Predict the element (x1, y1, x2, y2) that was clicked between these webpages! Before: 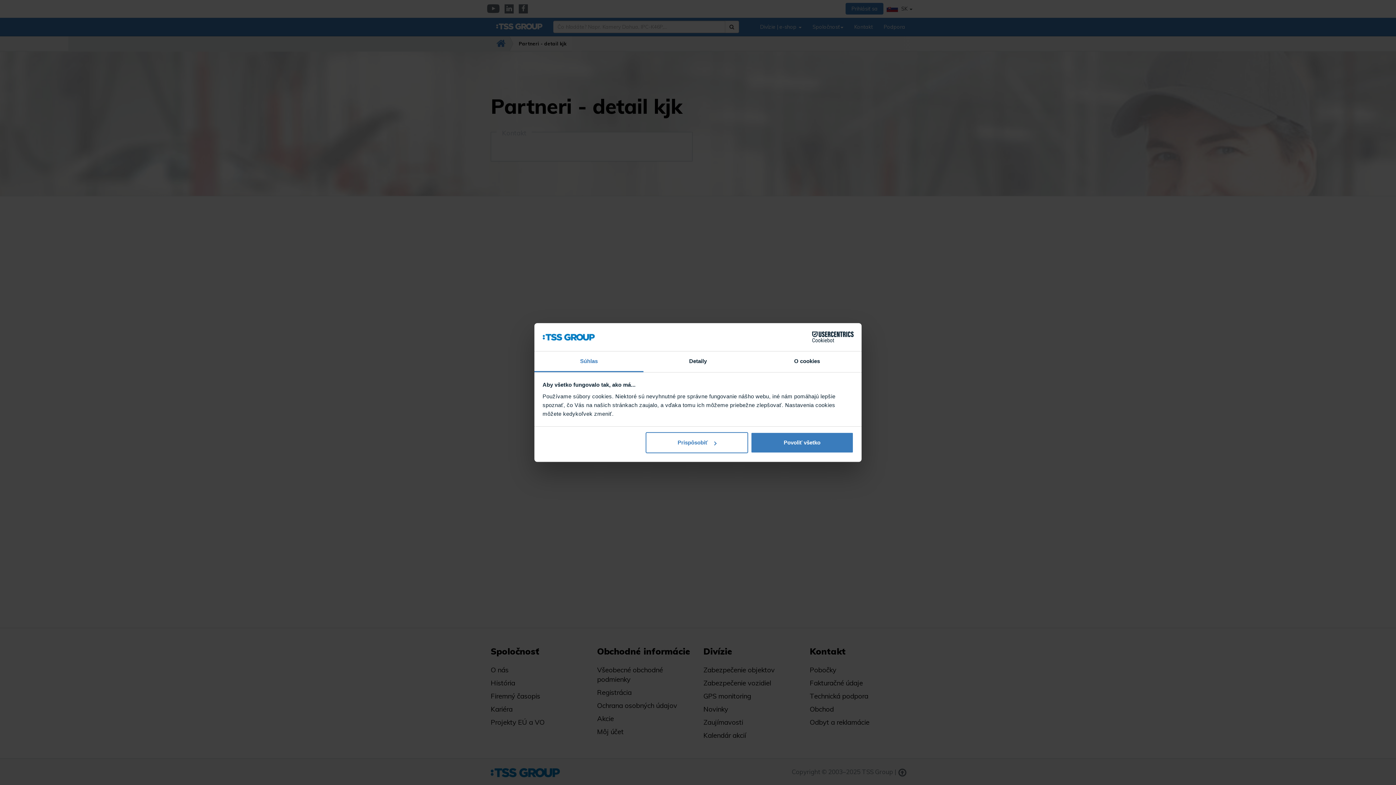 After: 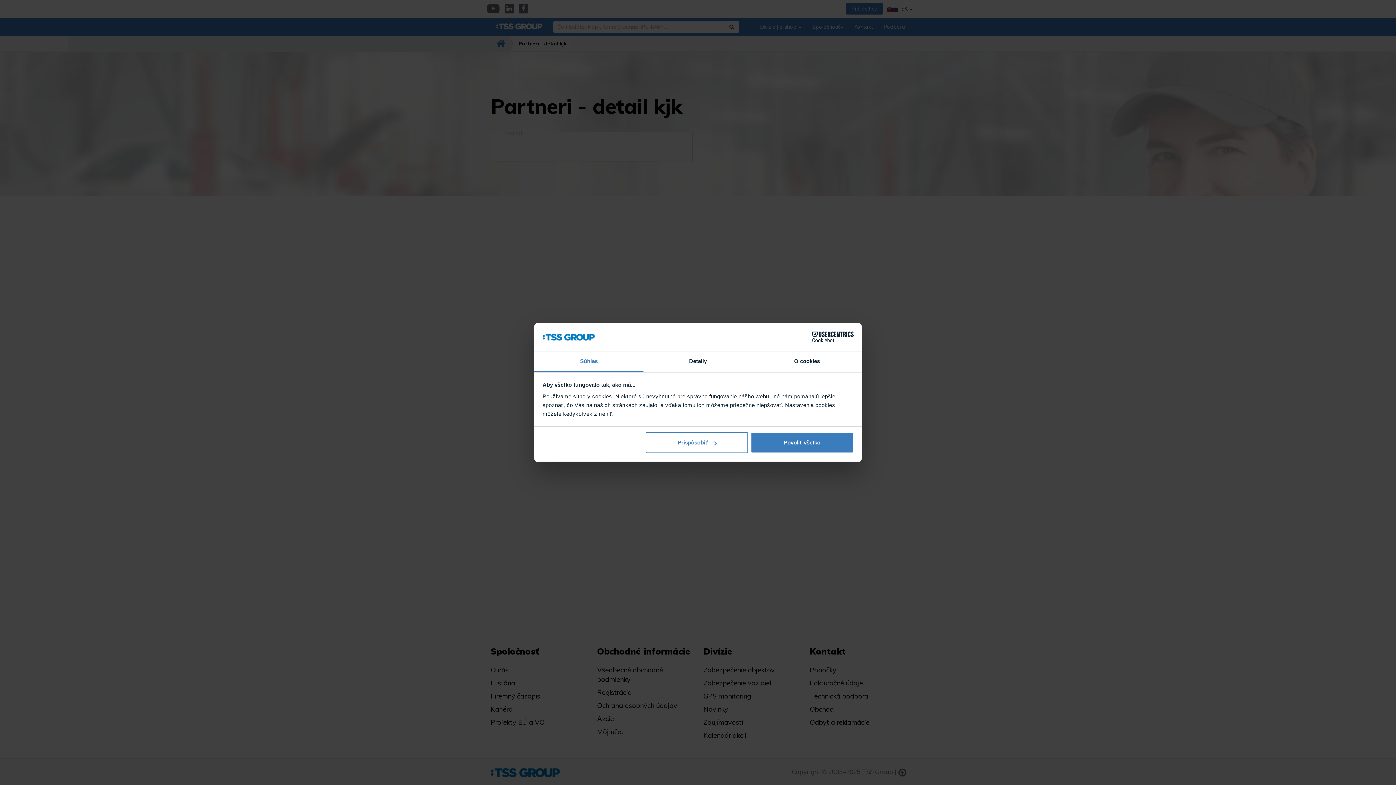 Action: bbox: (534, 351, 643, 372) label: Súhlas